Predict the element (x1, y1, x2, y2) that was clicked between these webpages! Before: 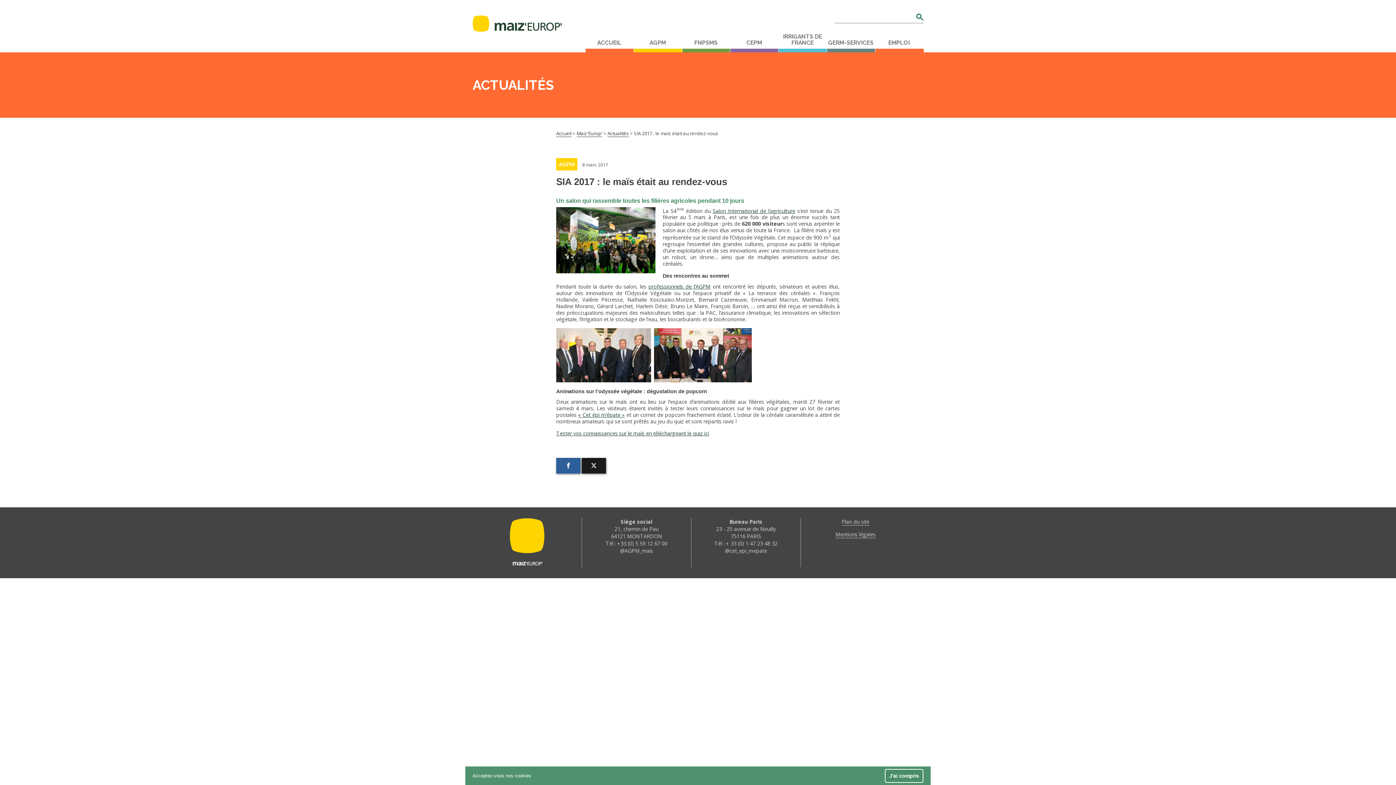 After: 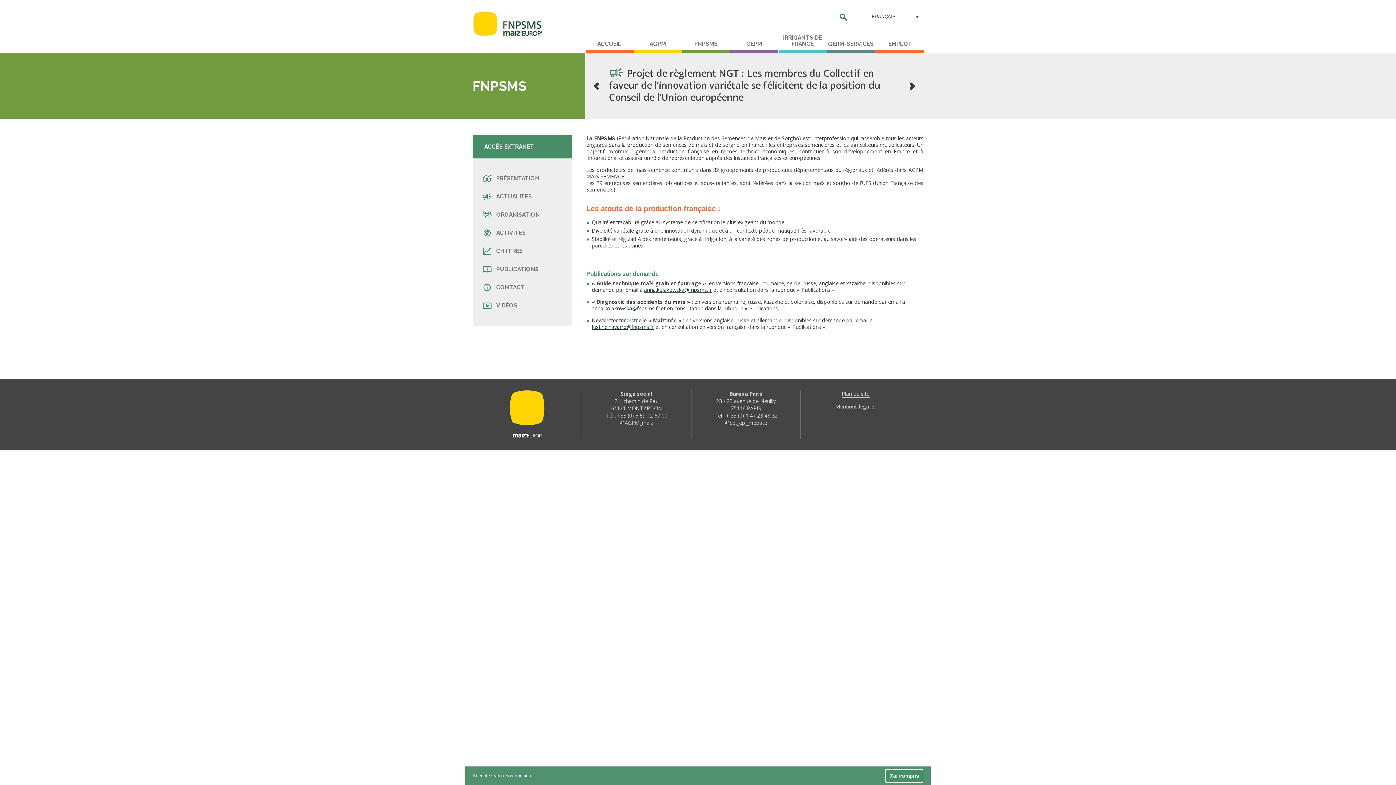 Action: label: FNPSMS bbox: (682, 39, 730, 52)